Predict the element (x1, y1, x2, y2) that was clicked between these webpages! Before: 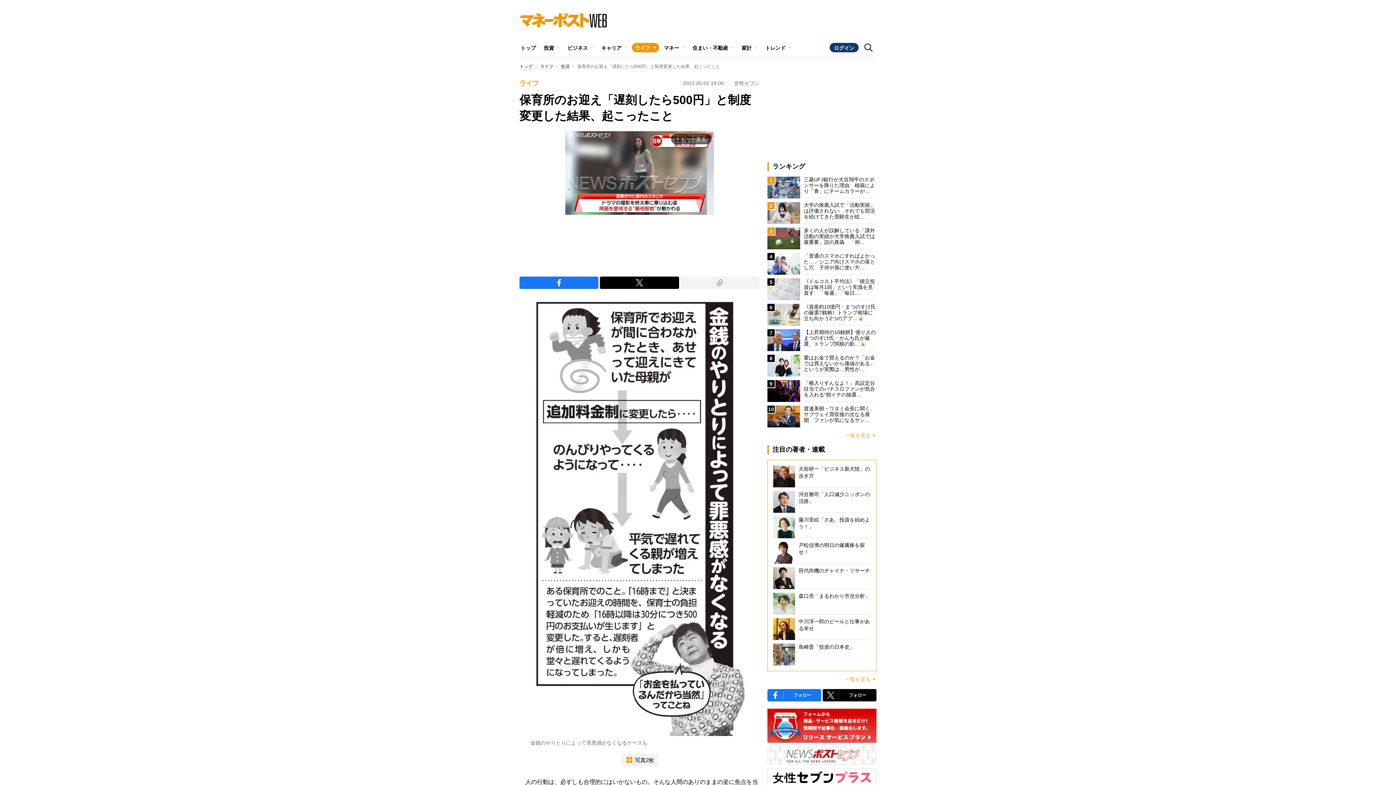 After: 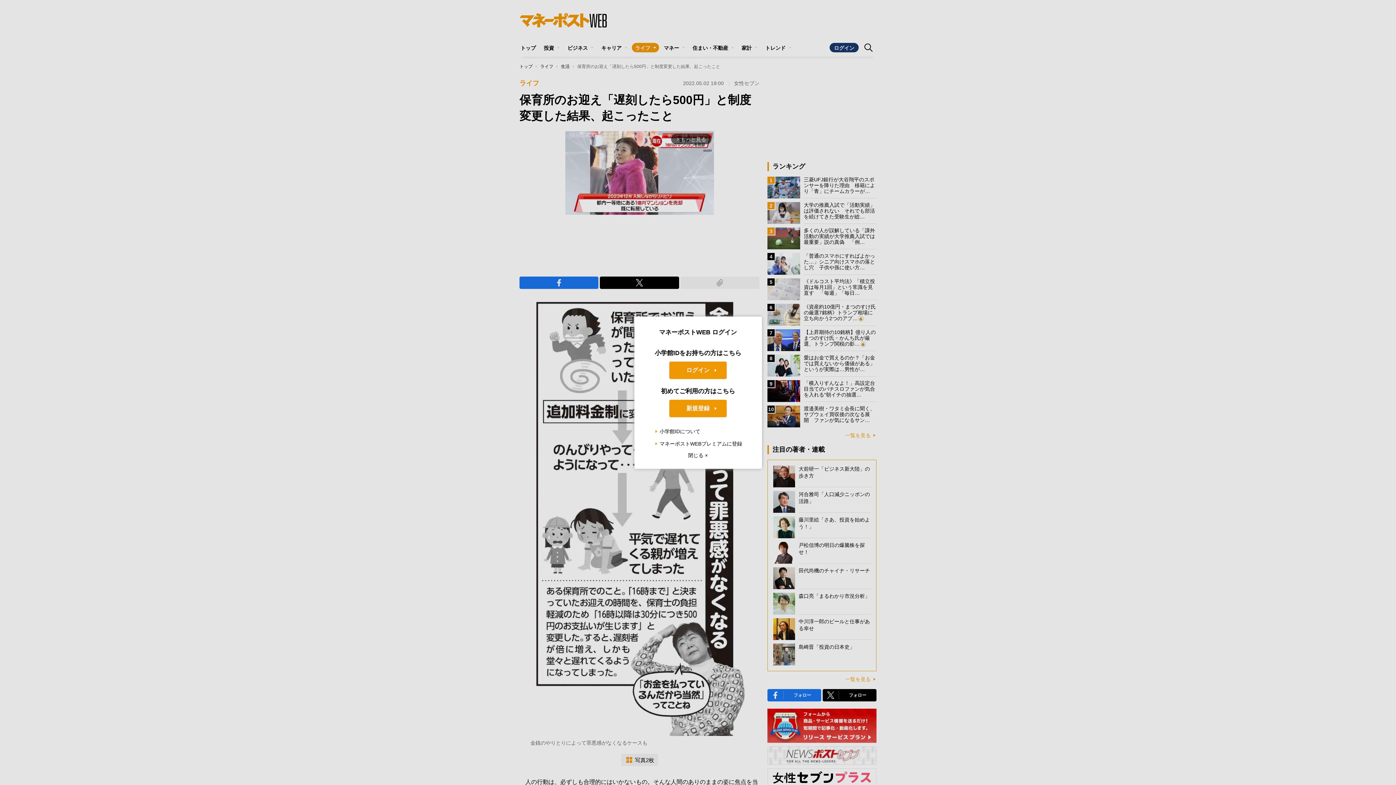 Action: bbox: (826, 38, 862, 56) label: ログイン